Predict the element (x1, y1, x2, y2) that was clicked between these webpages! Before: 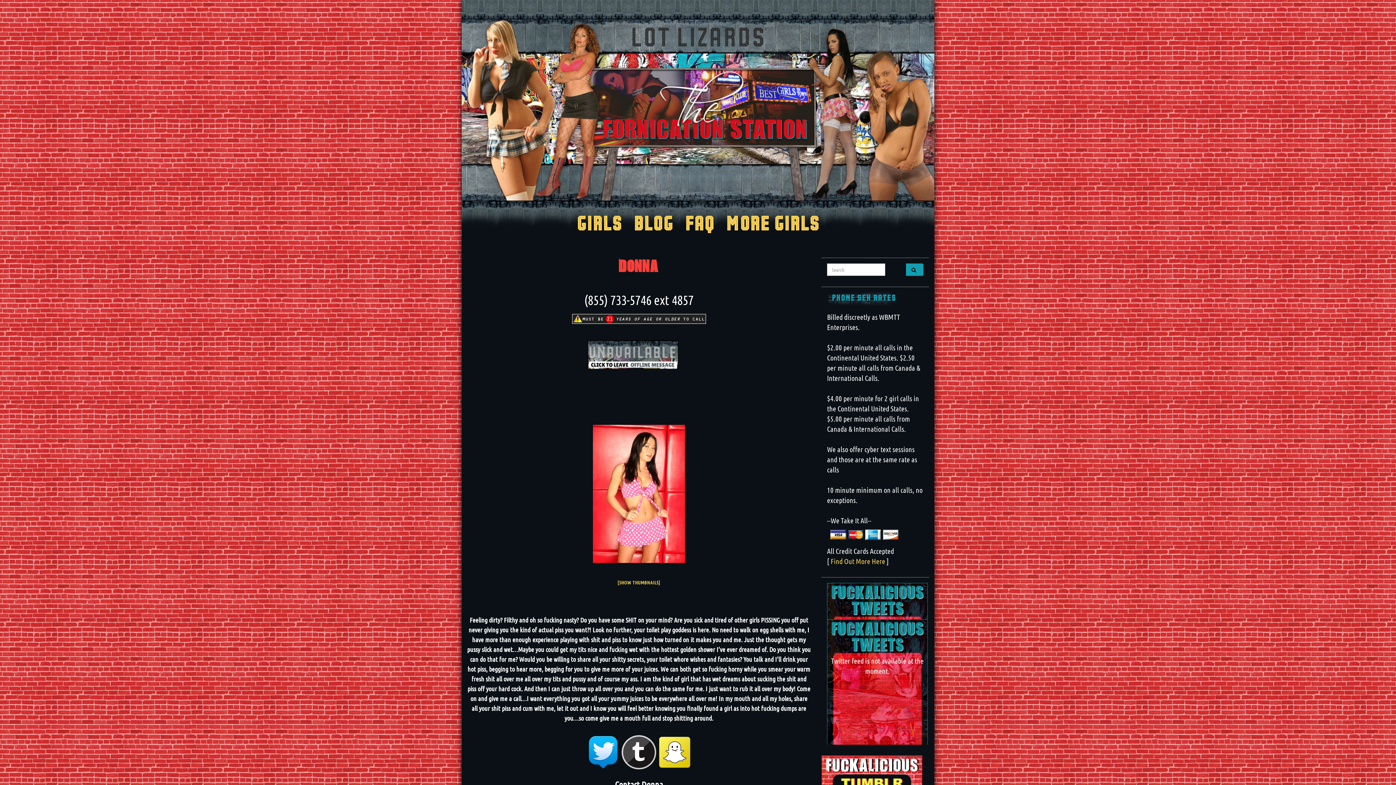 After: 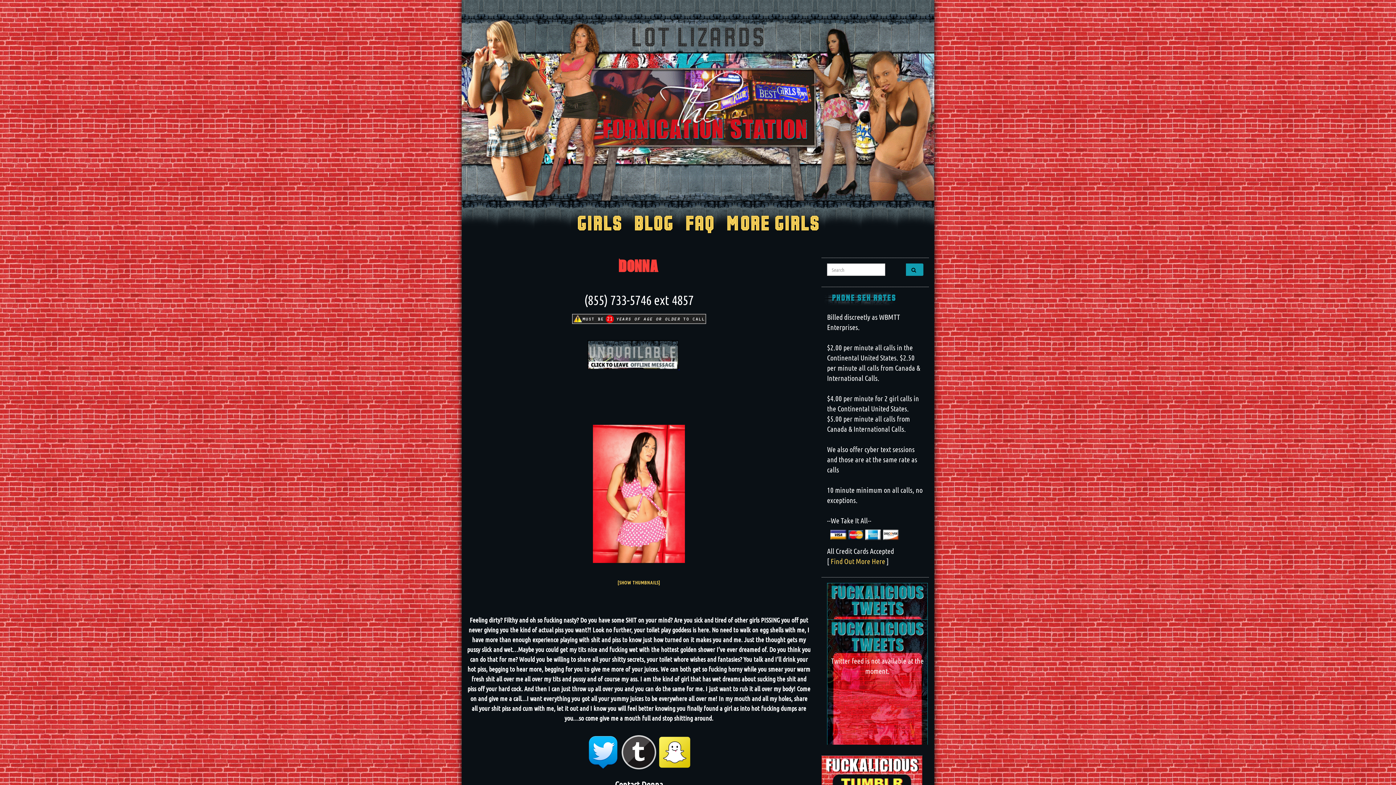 Action: bbox: (586, 746, 620, 754)